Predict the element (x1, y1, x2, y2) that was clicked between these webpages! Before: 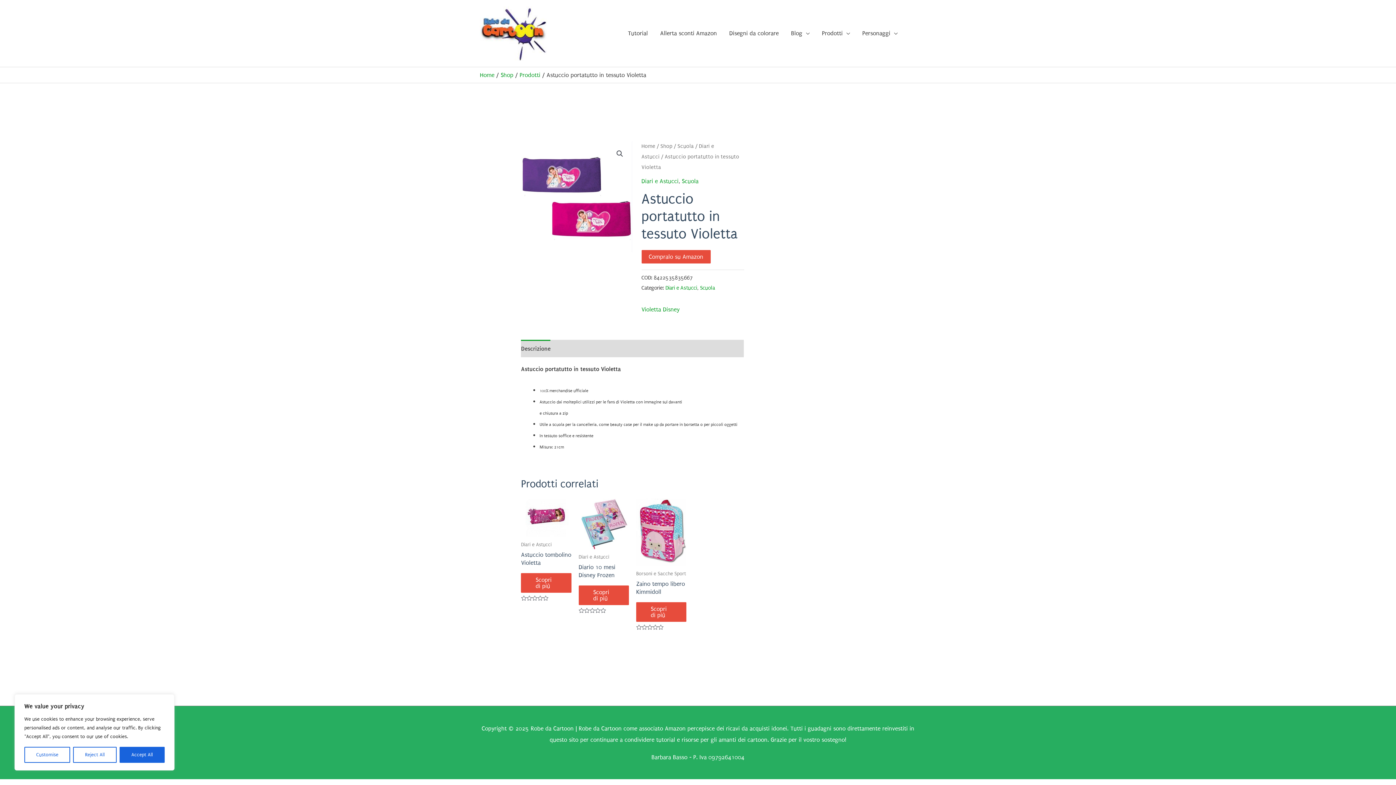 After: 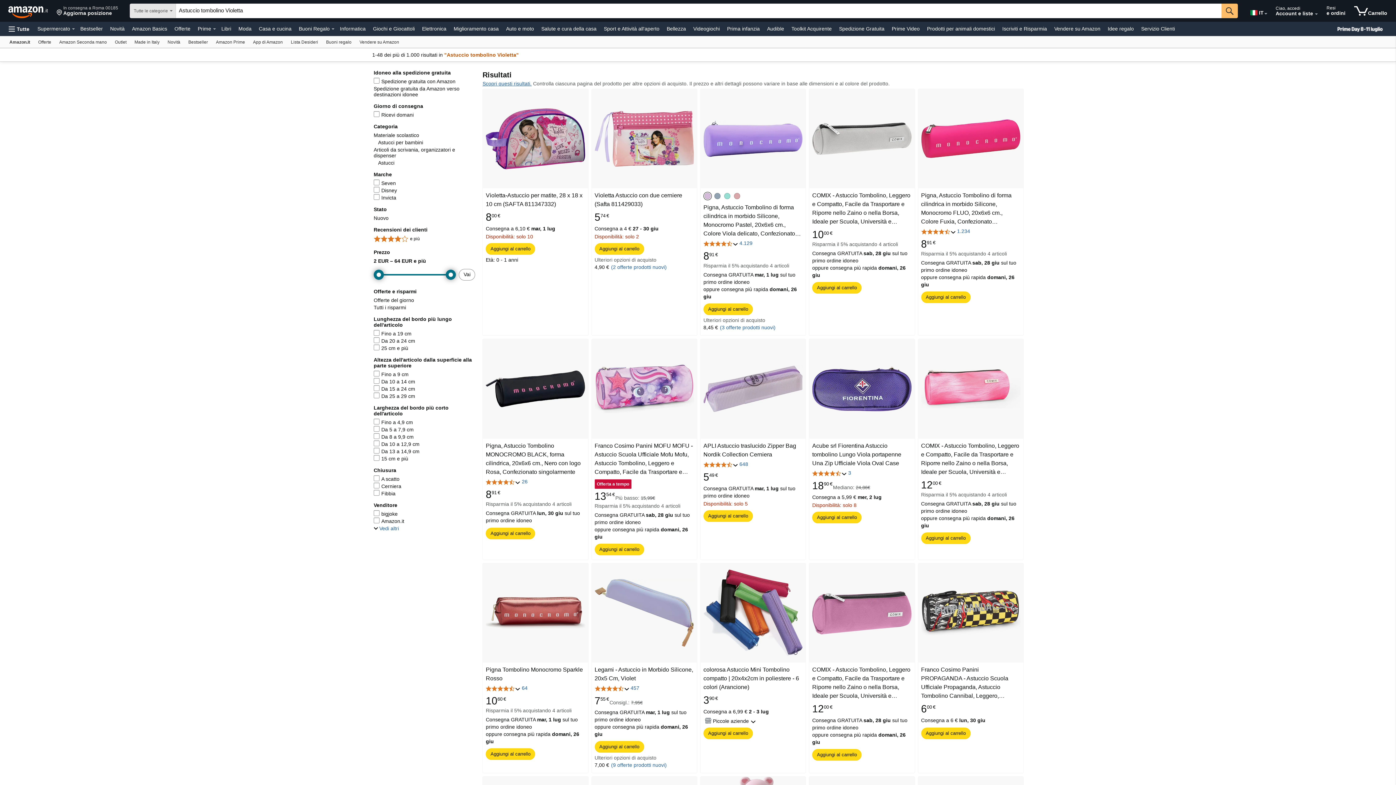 Action: bbox: (521, 573, 571, 592) label: Compra “Astuccio tombolino  Violetta”